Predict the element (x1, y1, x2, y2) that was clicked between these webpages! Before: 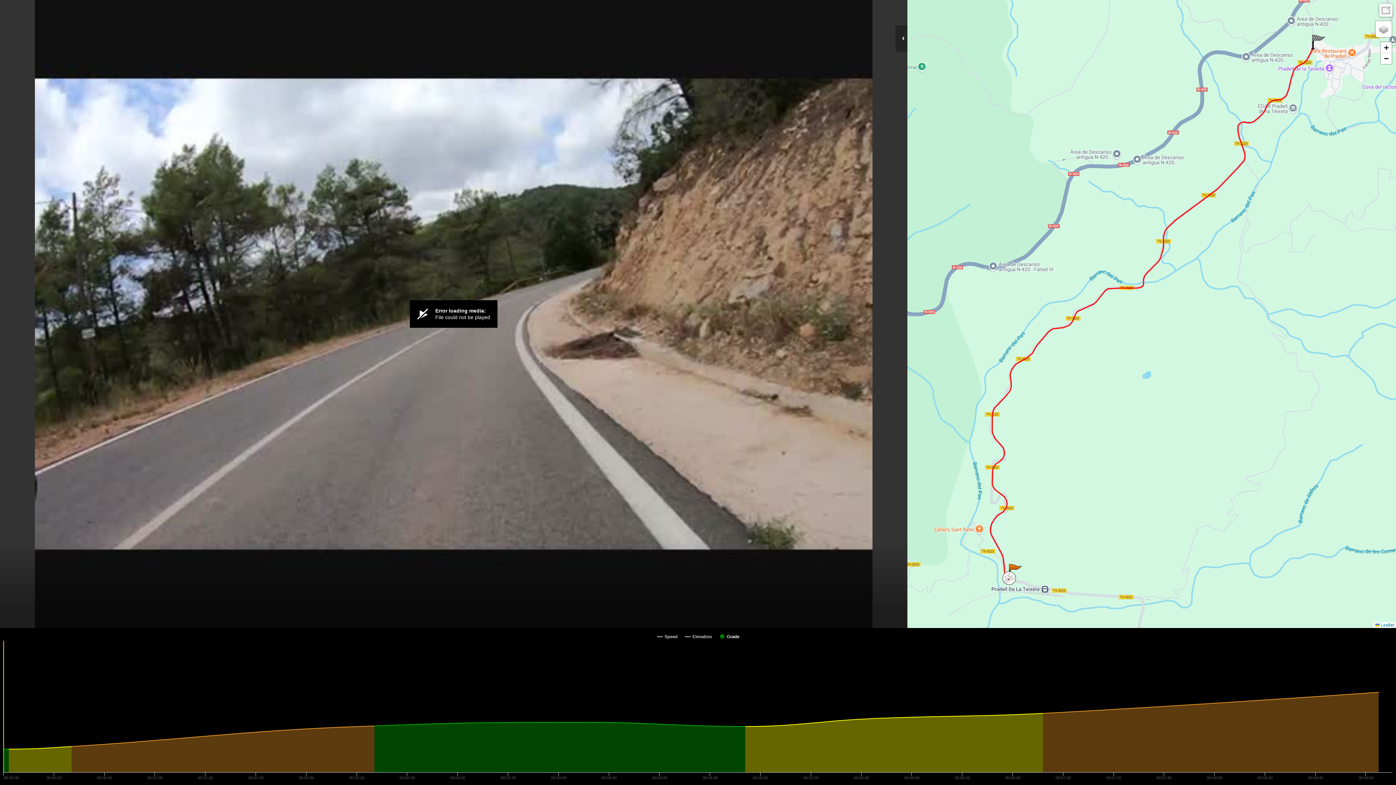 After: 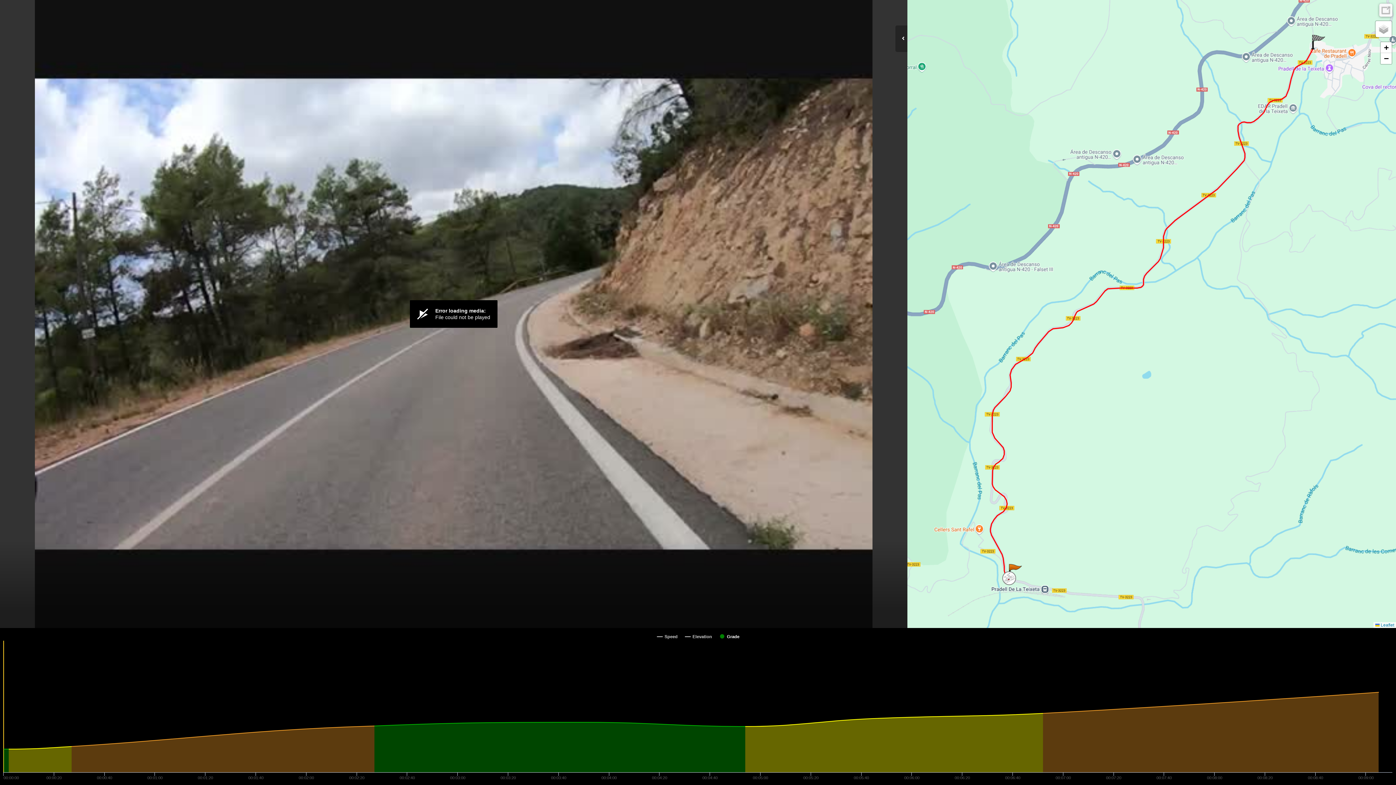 Action: bbox: (1311, 34, 1325, 49)